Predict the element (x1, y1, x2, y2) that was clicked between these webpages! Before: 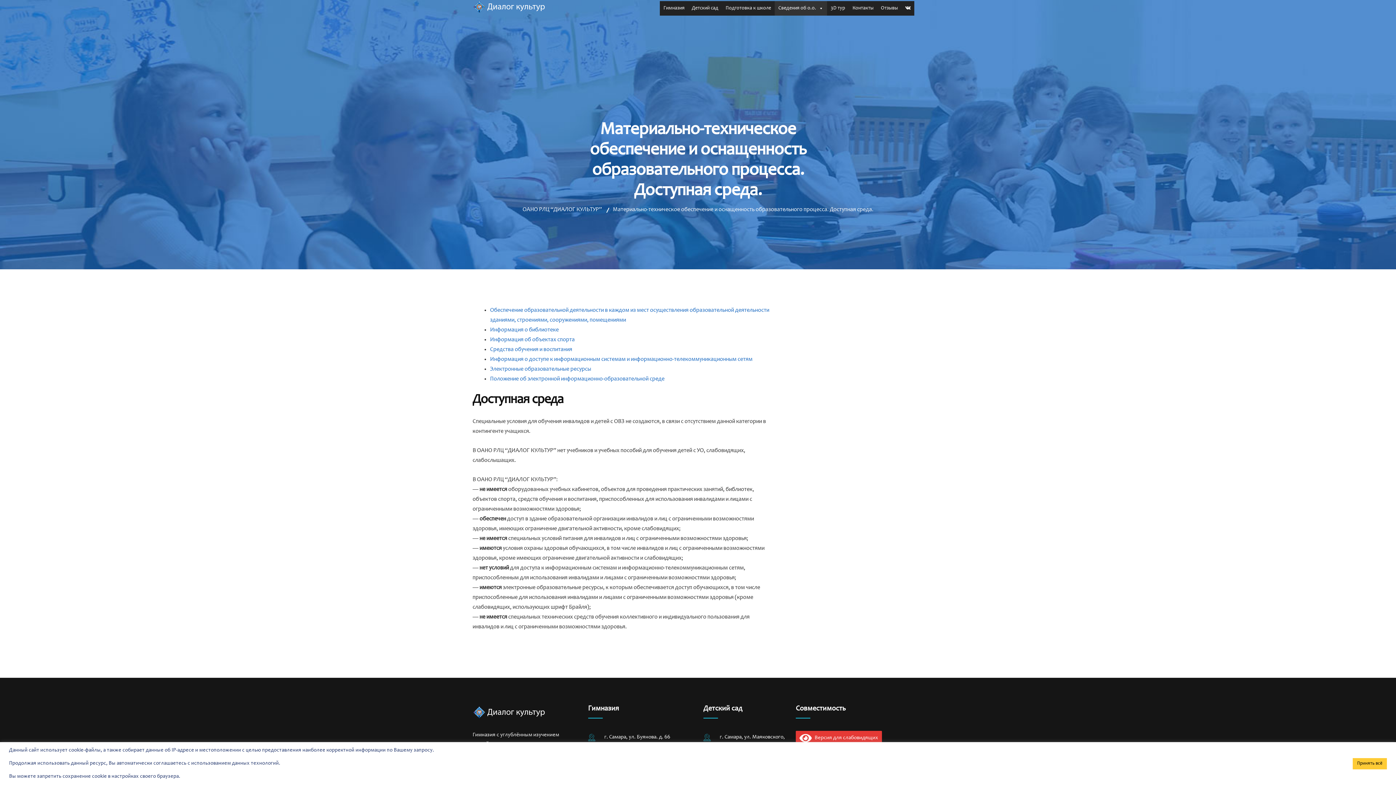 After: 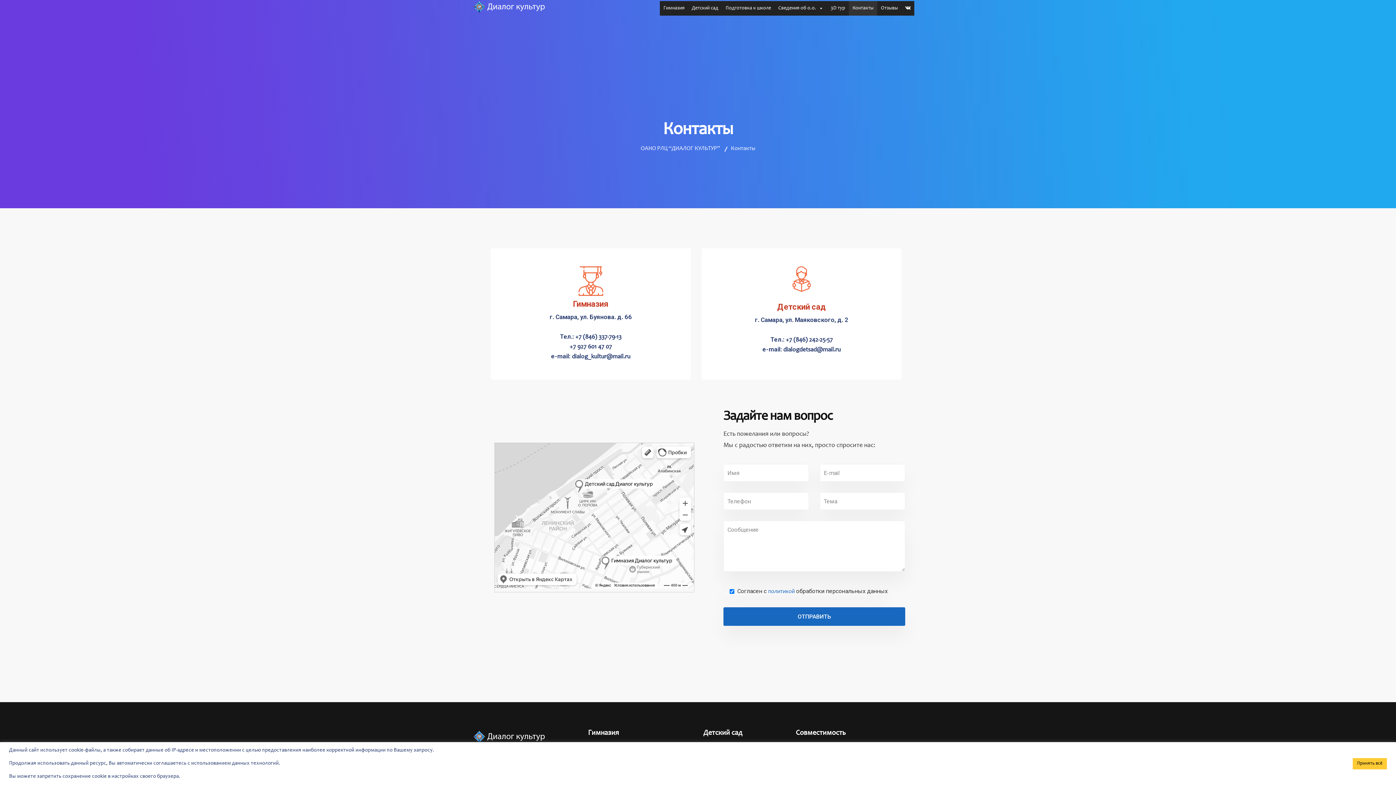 Action: bbox: (849, 0, 877, 15) label: Контакты